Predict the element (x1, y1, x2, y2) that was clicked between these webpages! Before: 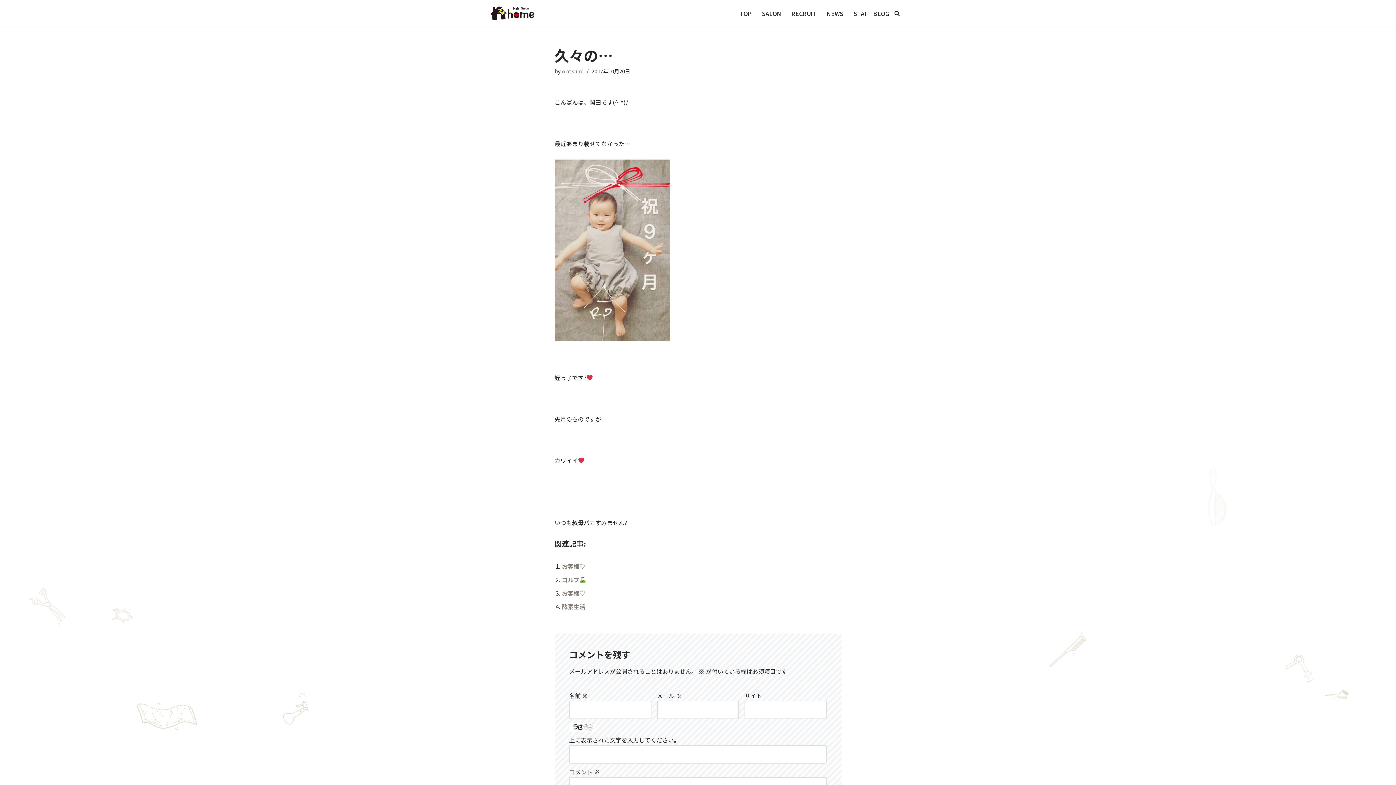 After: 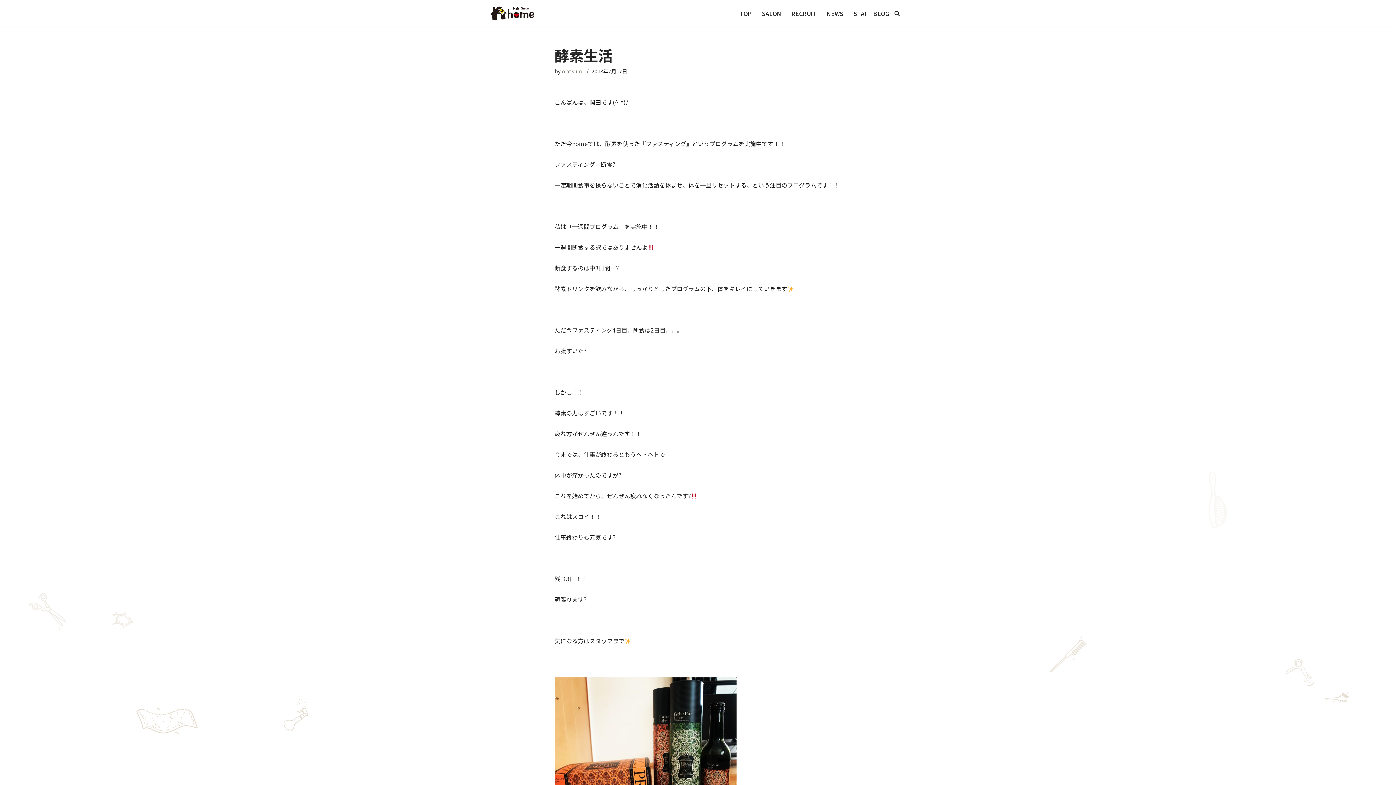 Action: label: 酵素生活 bbox: (562, 602, 585, 611)